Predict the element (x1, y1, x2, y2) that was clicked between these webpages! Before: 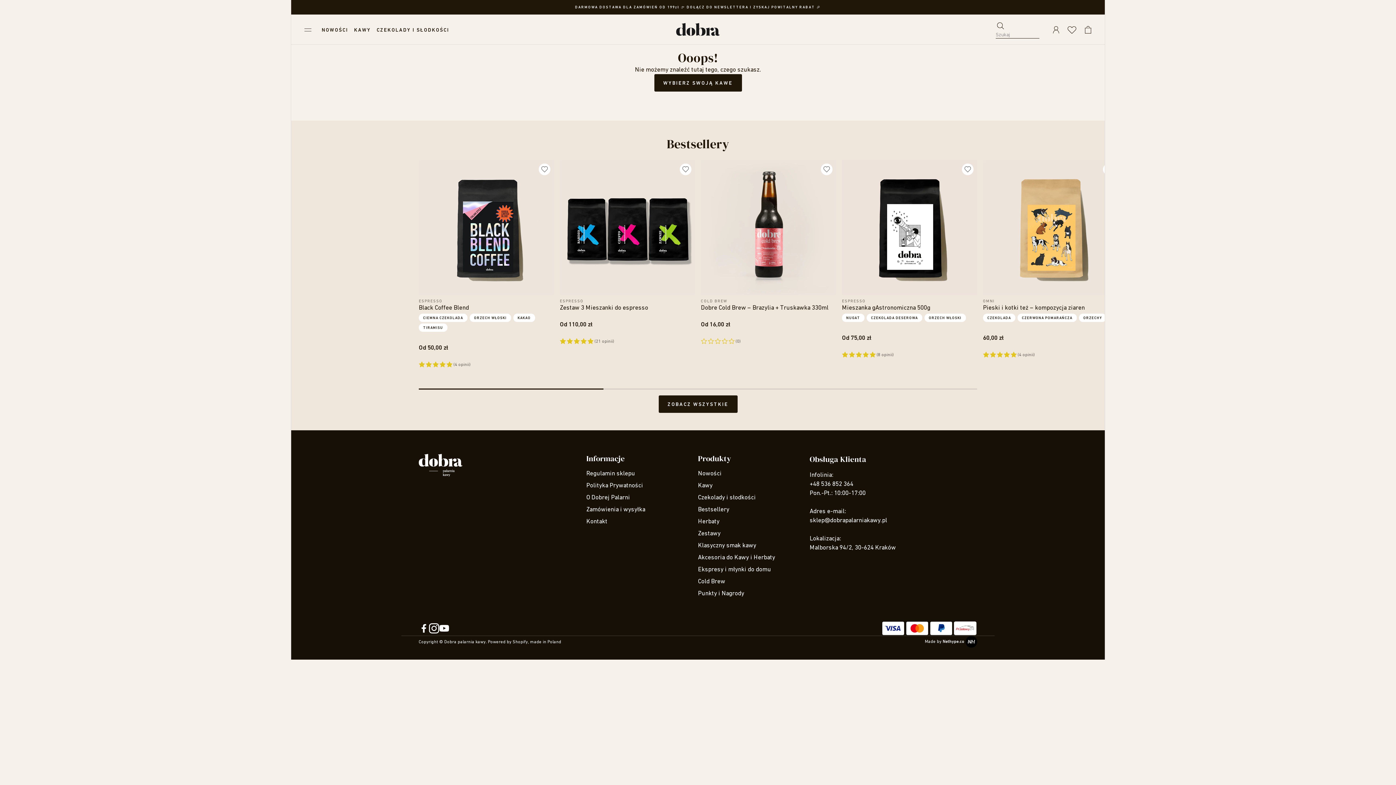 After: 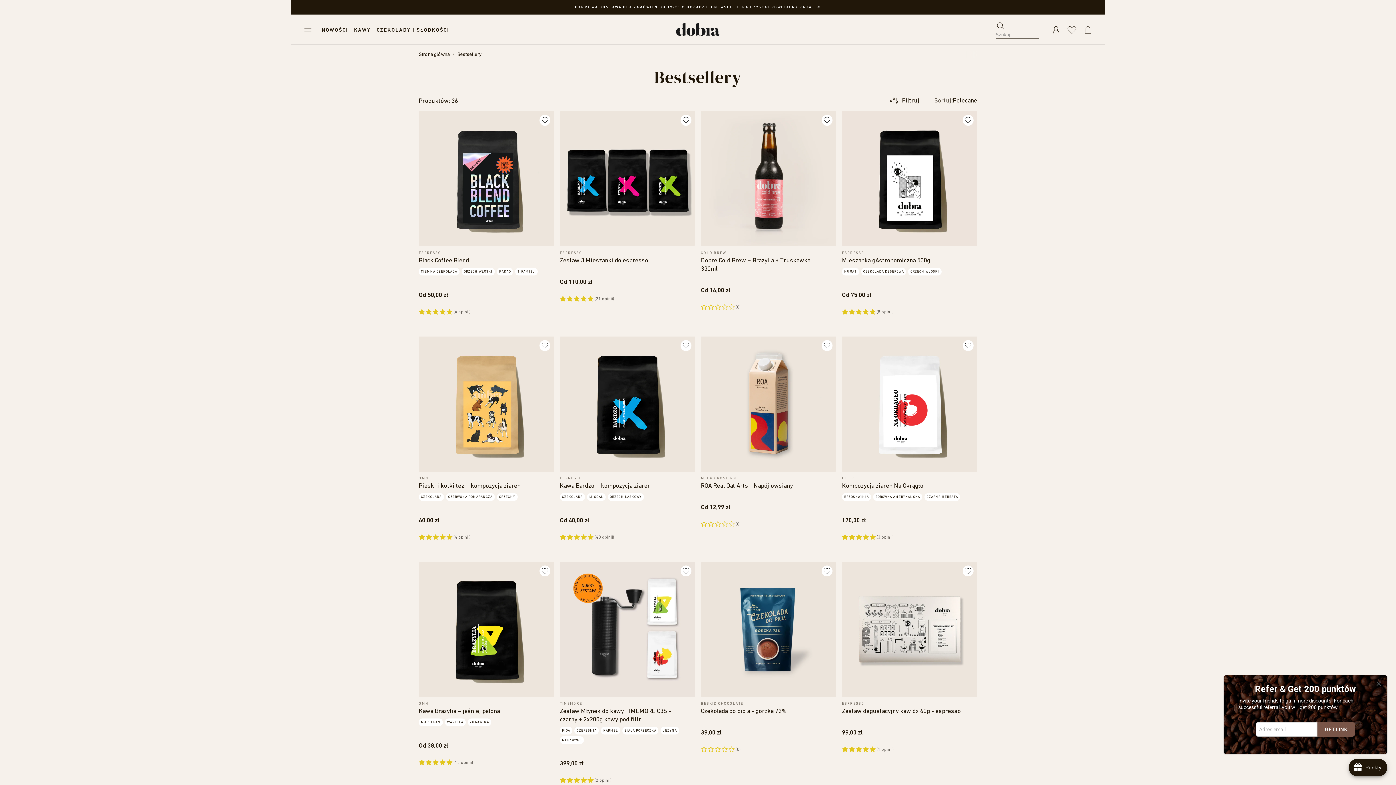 Action: label: Bestsellery bbox: (698, 505, 729, 513)